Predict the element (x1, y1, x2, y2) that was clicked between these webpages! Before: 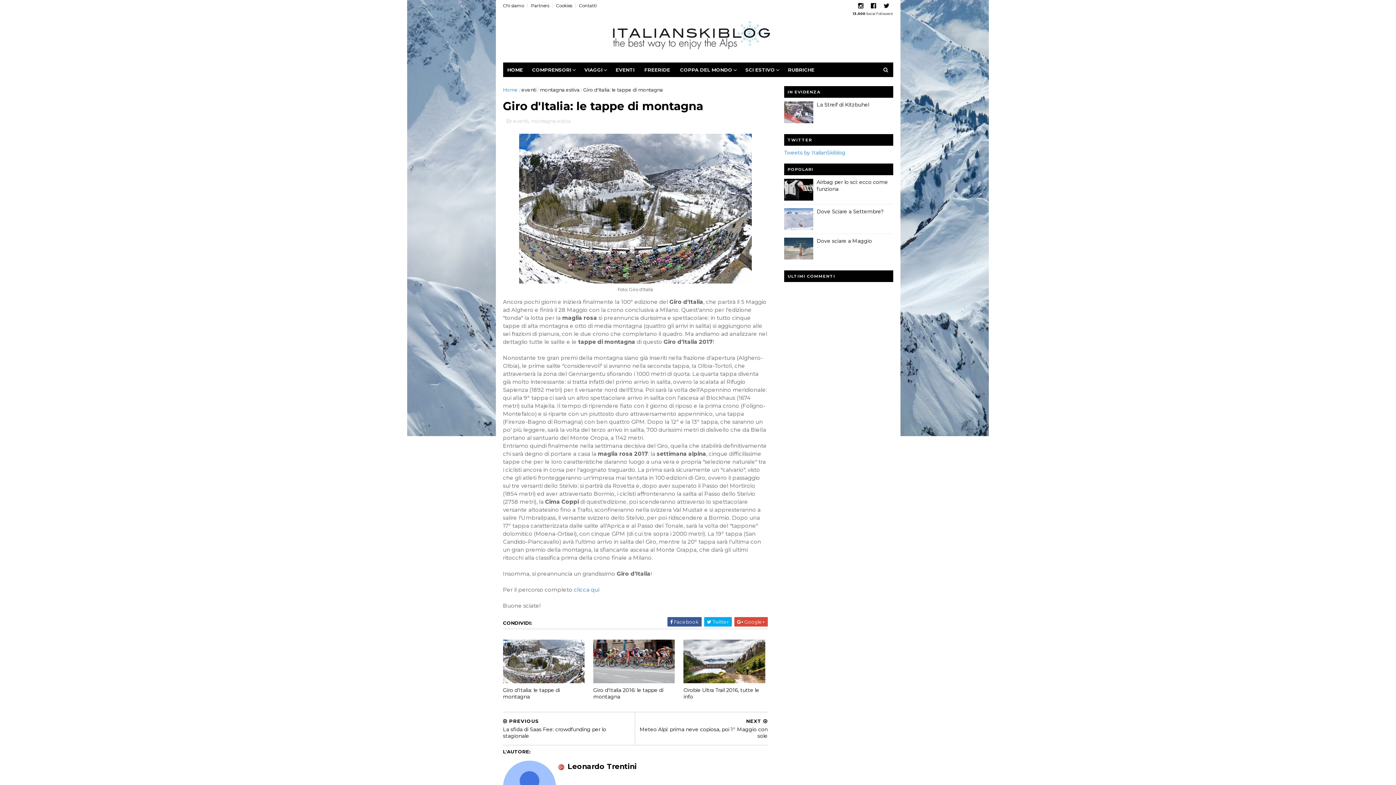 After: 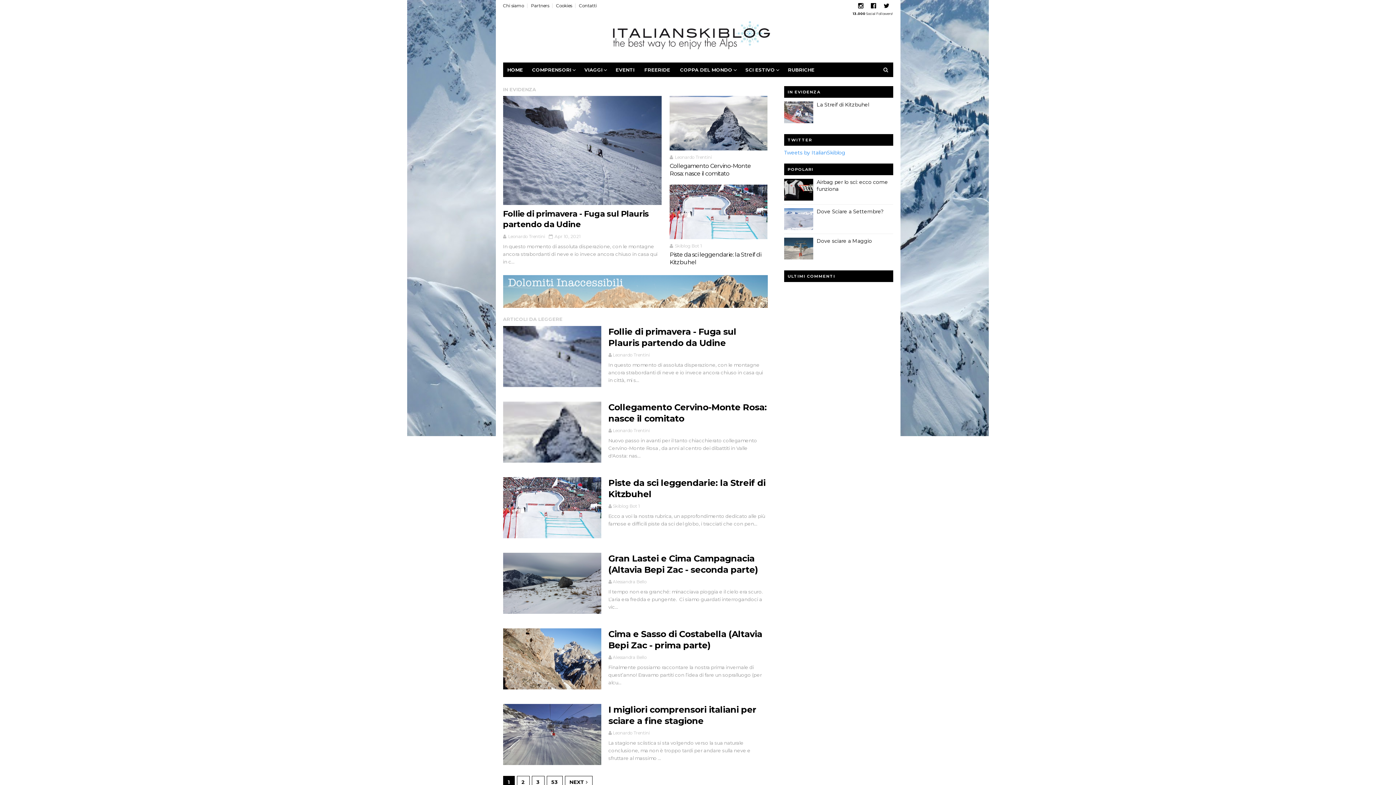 Action: bbox: (503, 86, 518, 92) label: Home